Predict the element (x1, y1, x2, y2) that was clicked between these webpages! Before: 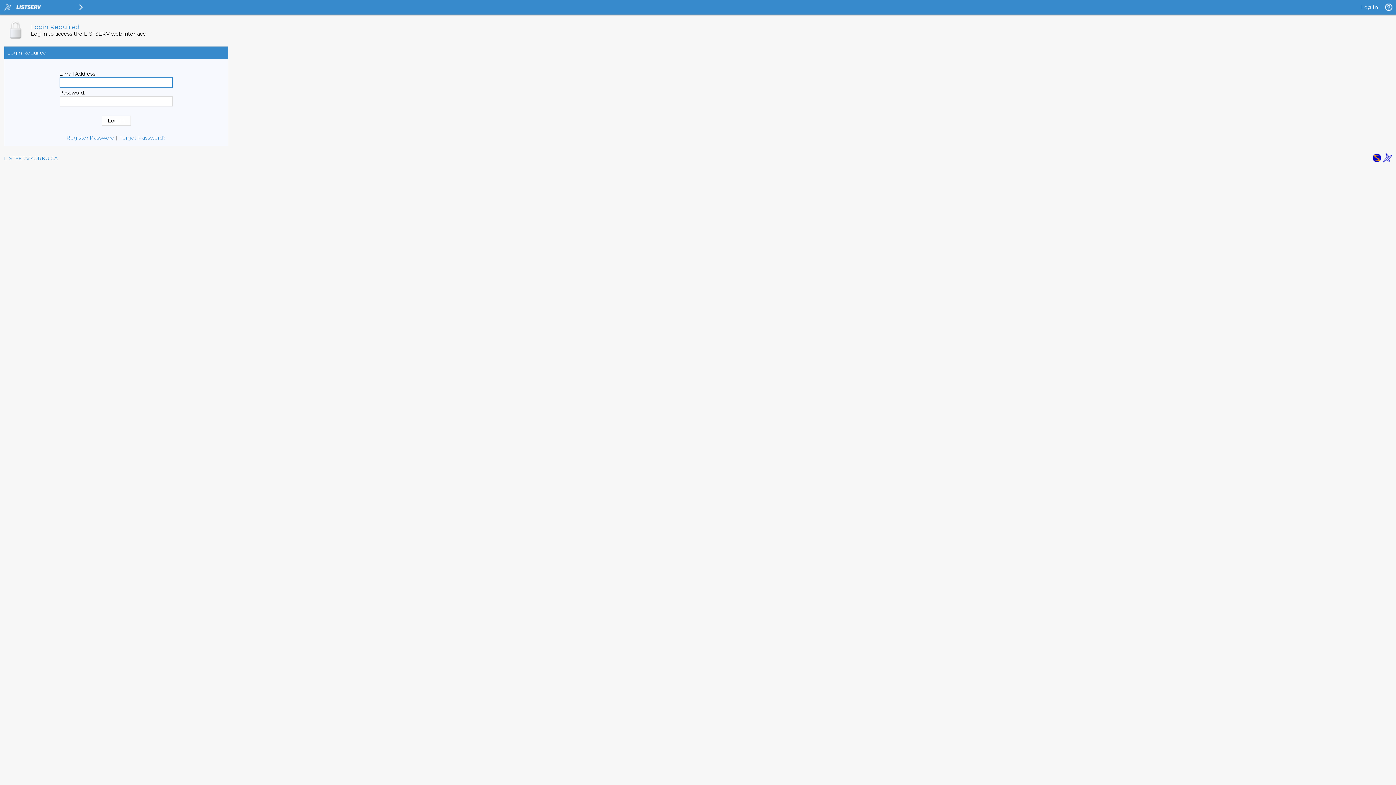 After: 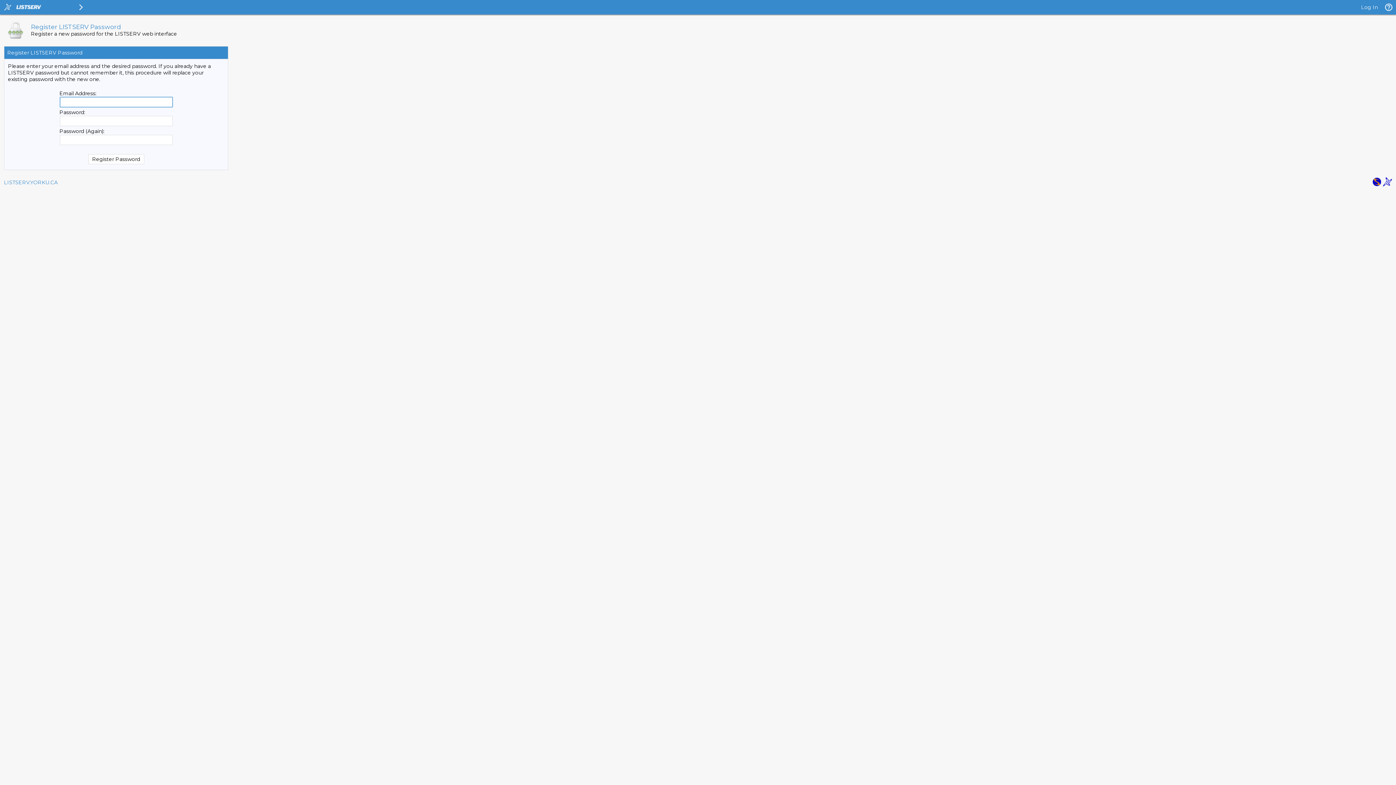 Action: label: Register Password bbox: (66, 134, 114, 141)